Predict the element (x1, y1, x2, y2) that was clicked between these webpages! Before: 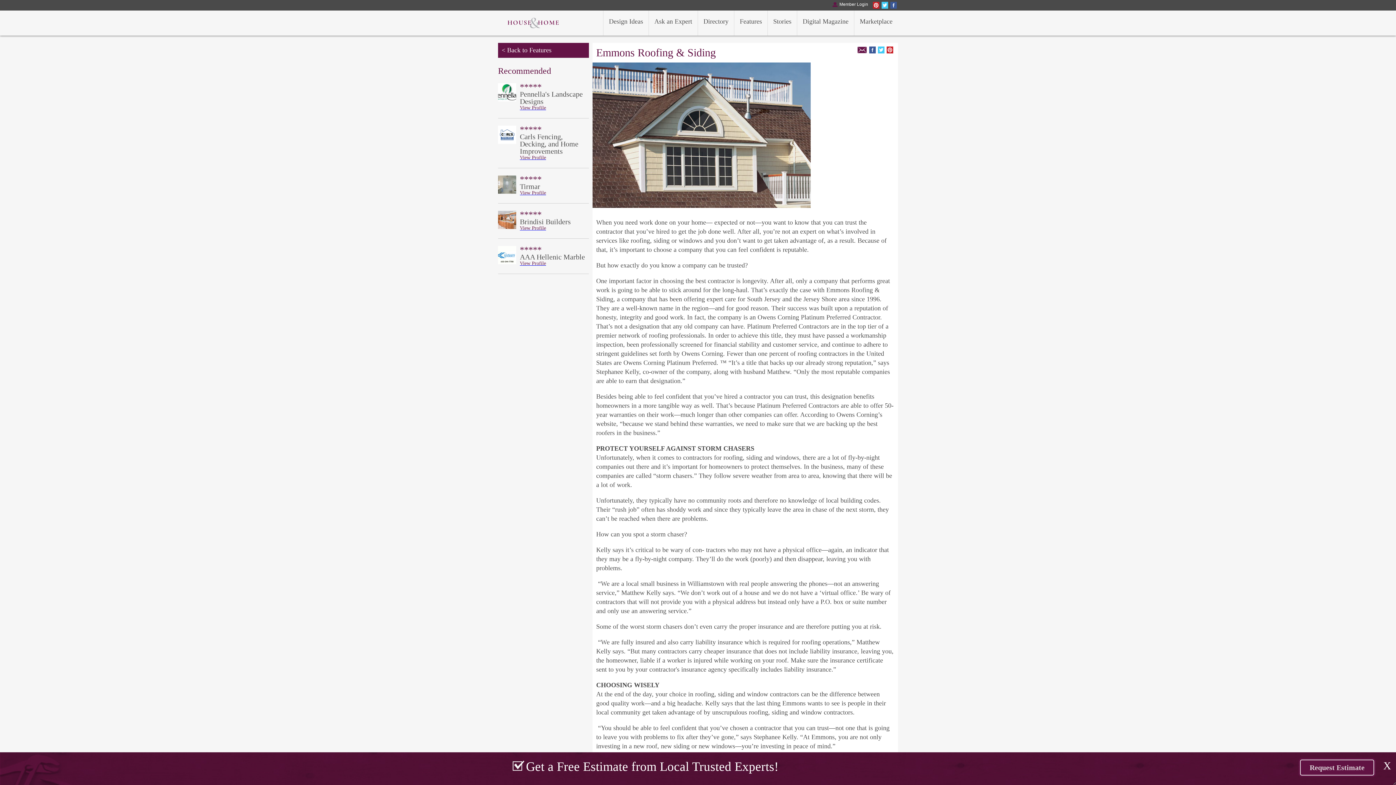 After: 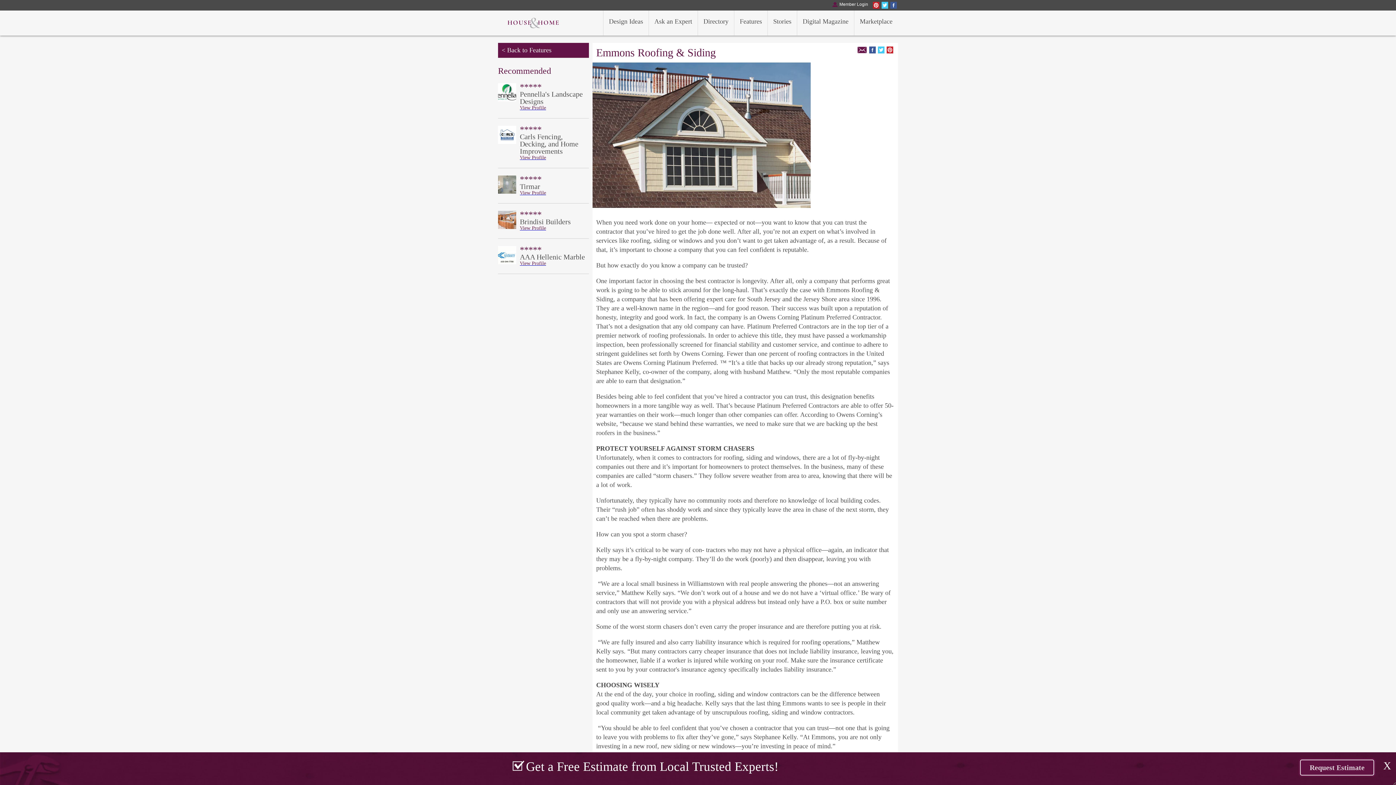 Action: bbox: (1383, 760, 1389, 765) label: X